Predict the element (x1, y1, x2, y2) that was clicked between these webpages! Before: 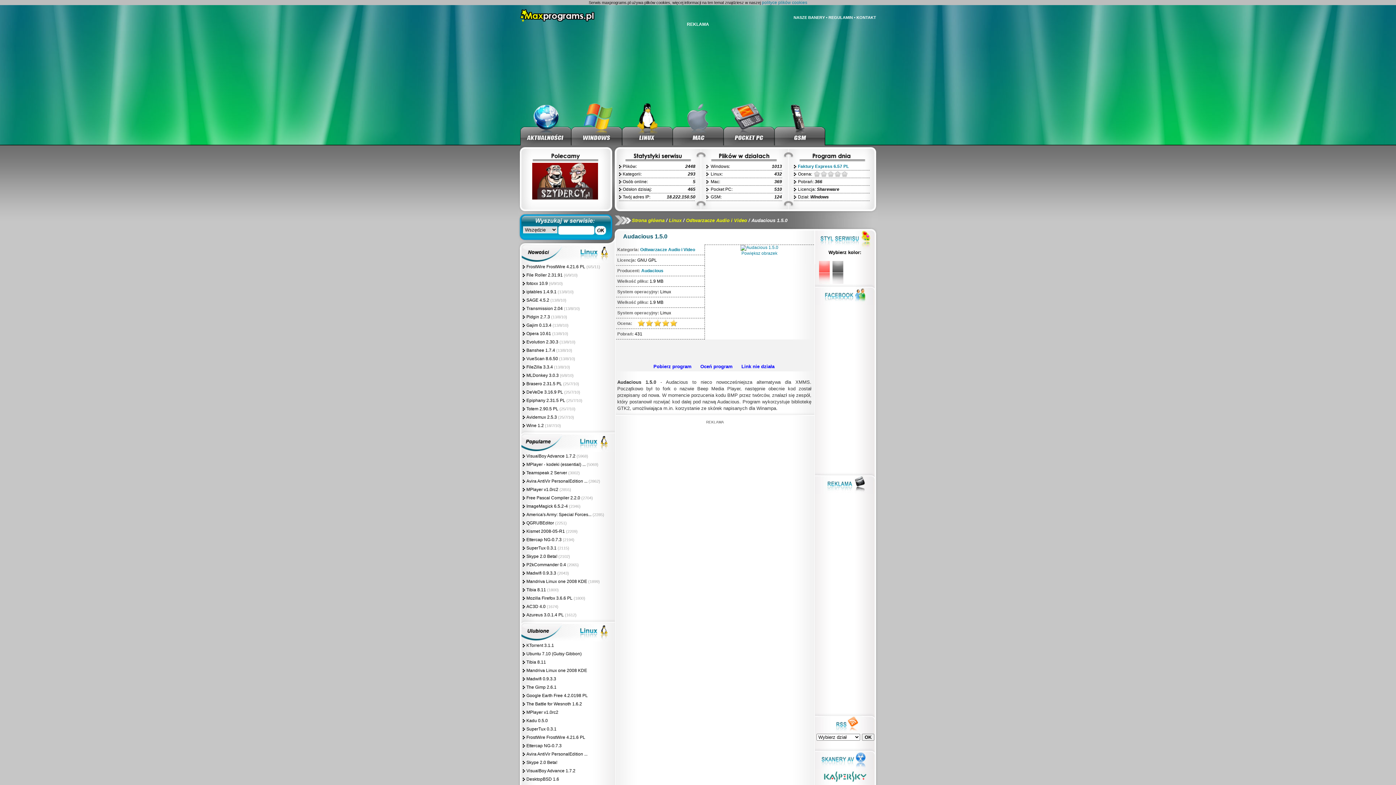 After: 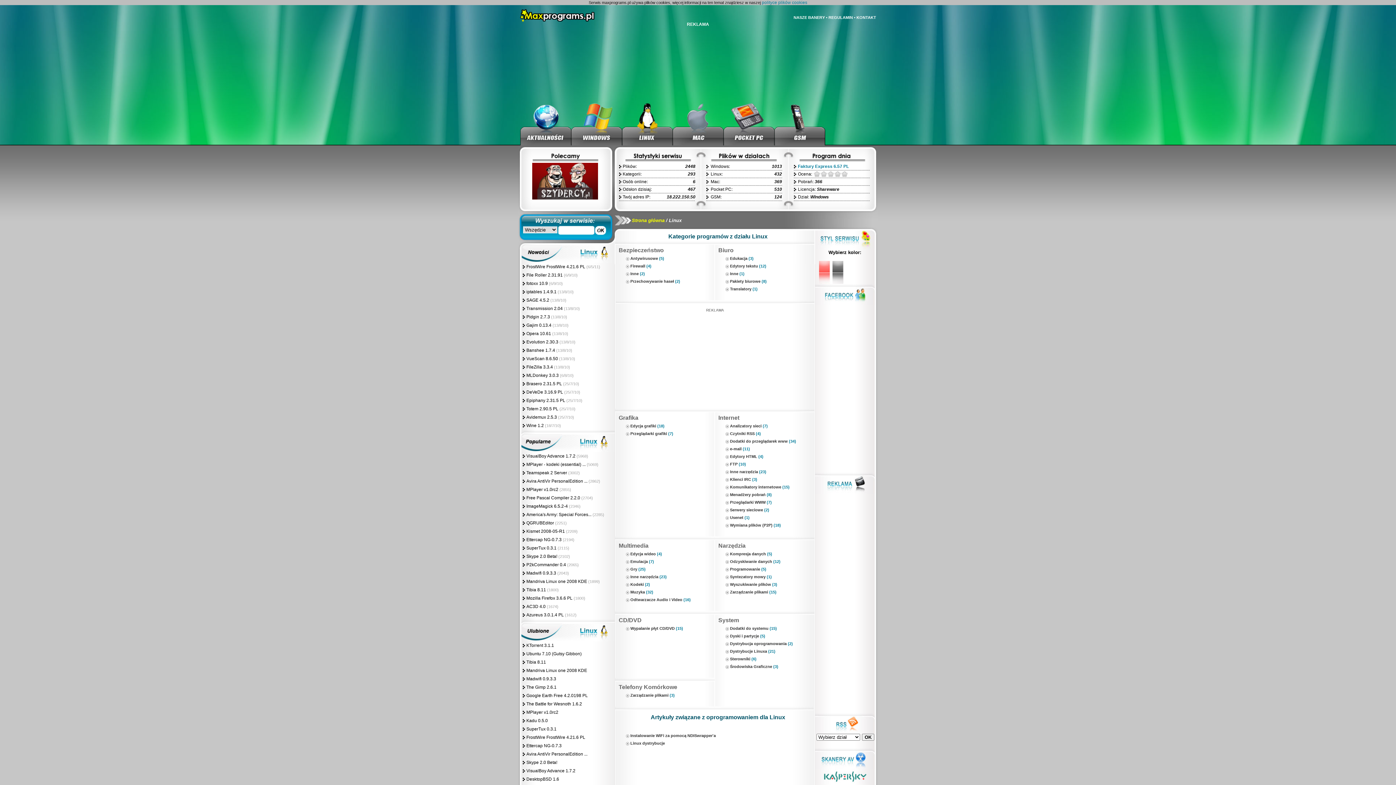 Action: bbox: (622, 101, 672, 145)